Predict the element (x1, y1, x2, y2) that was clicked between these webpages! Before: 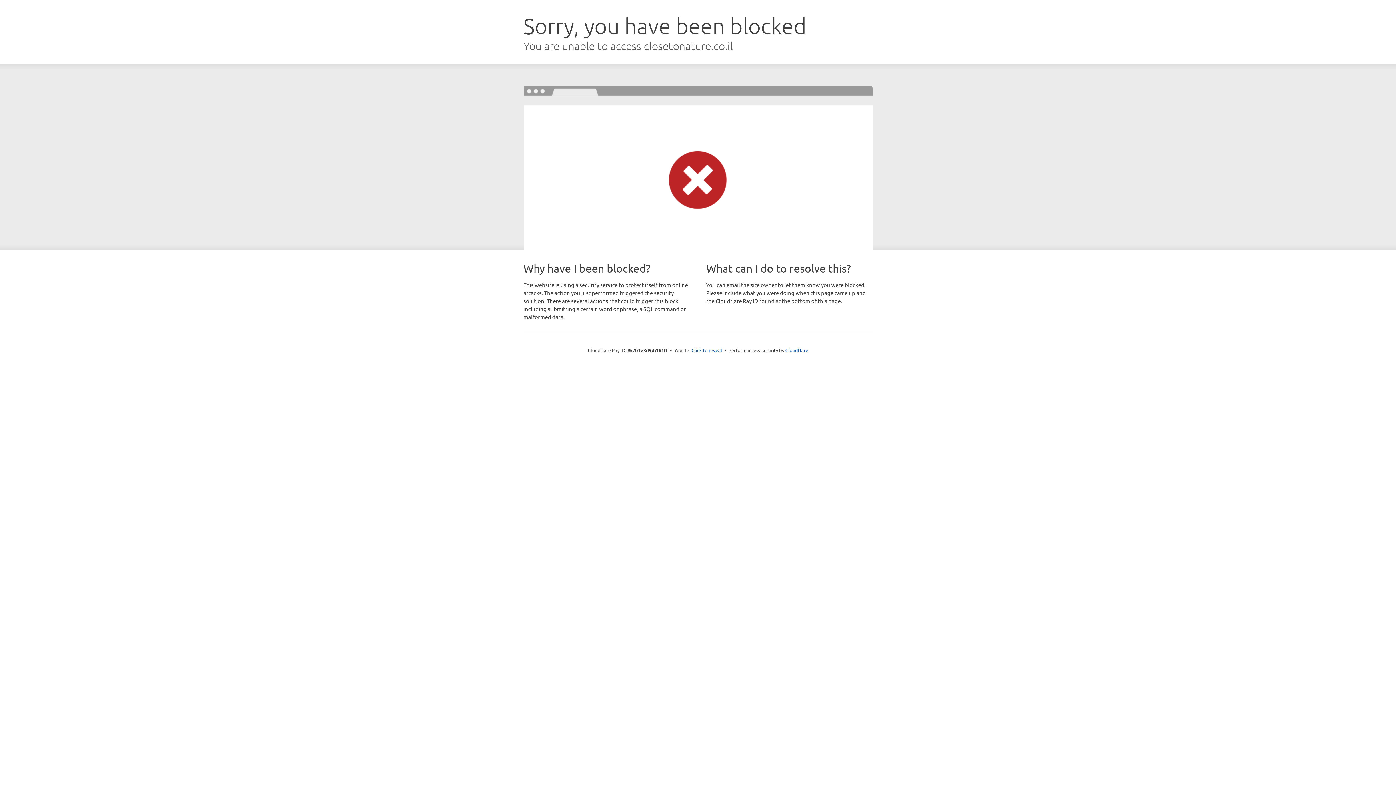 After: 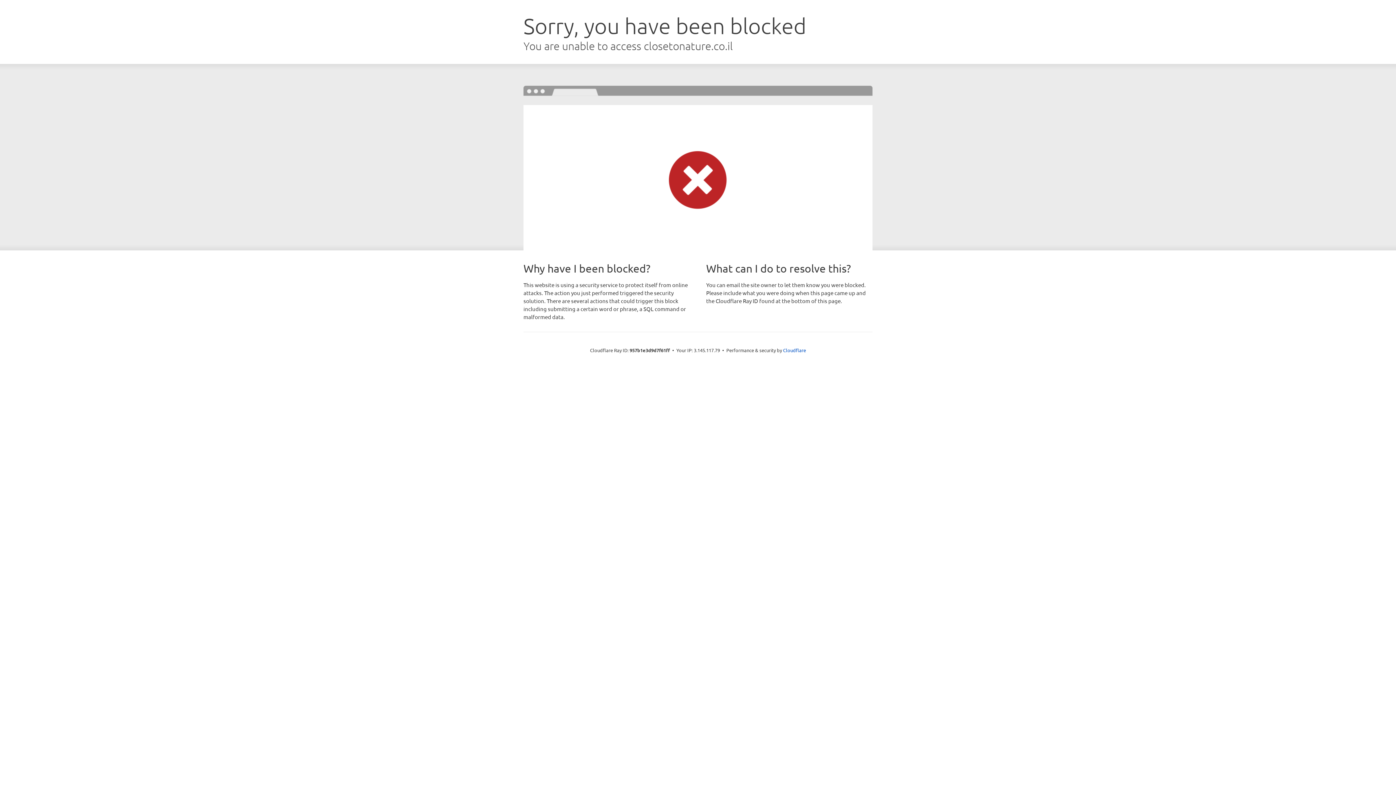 Action: bbox: (691, 346, 722, 353) label: Click to reveal